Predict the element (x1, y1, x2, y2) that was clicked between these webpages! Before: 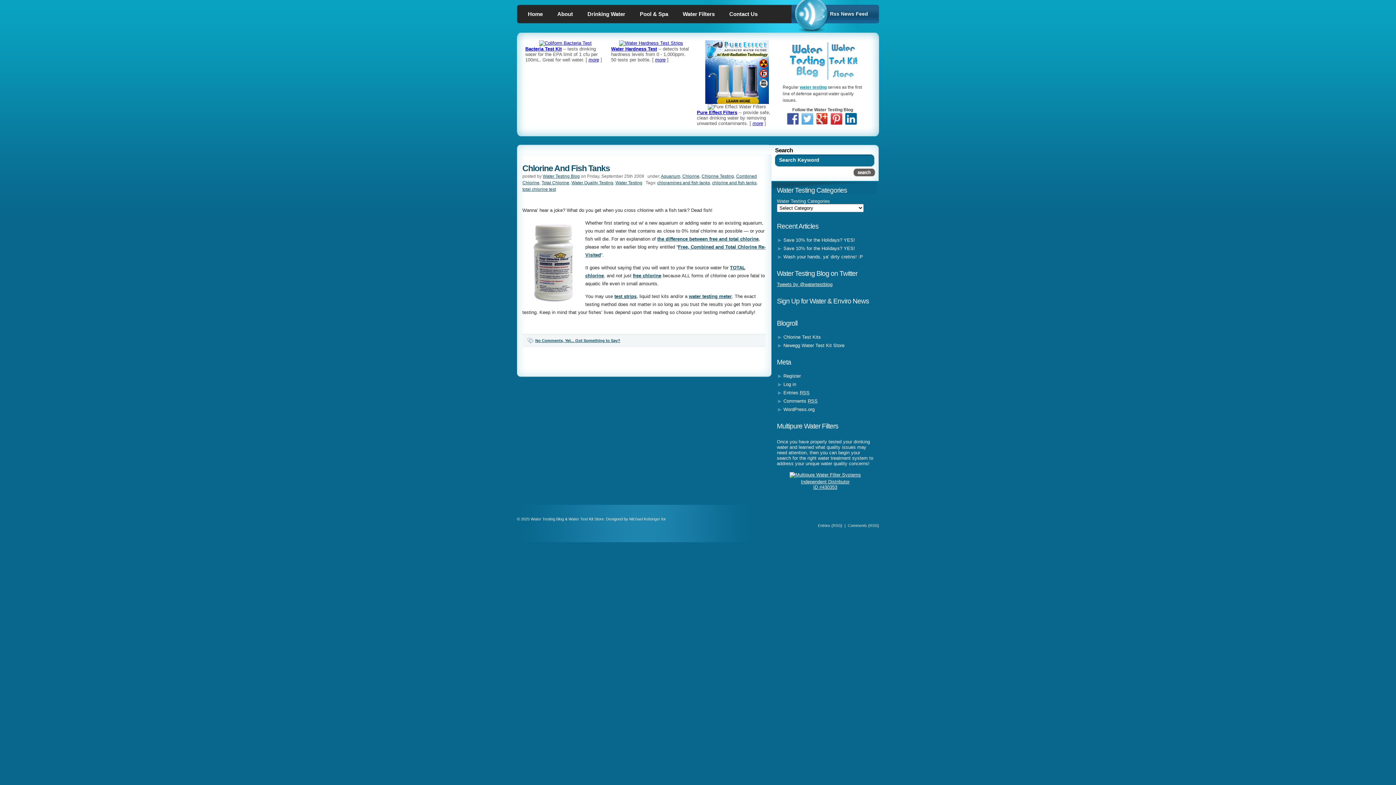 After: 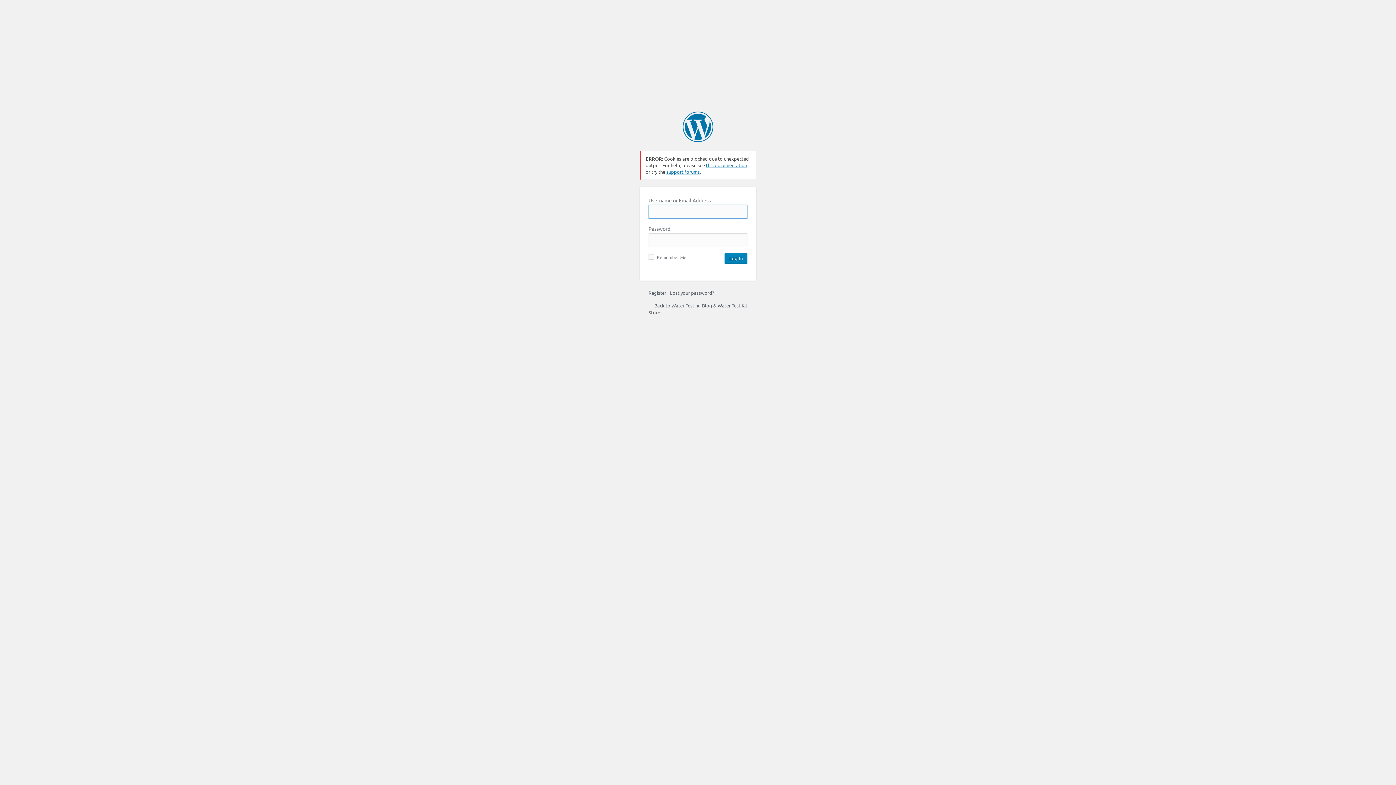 Action: label: Log in bbox: (777, 381, 796, 387)